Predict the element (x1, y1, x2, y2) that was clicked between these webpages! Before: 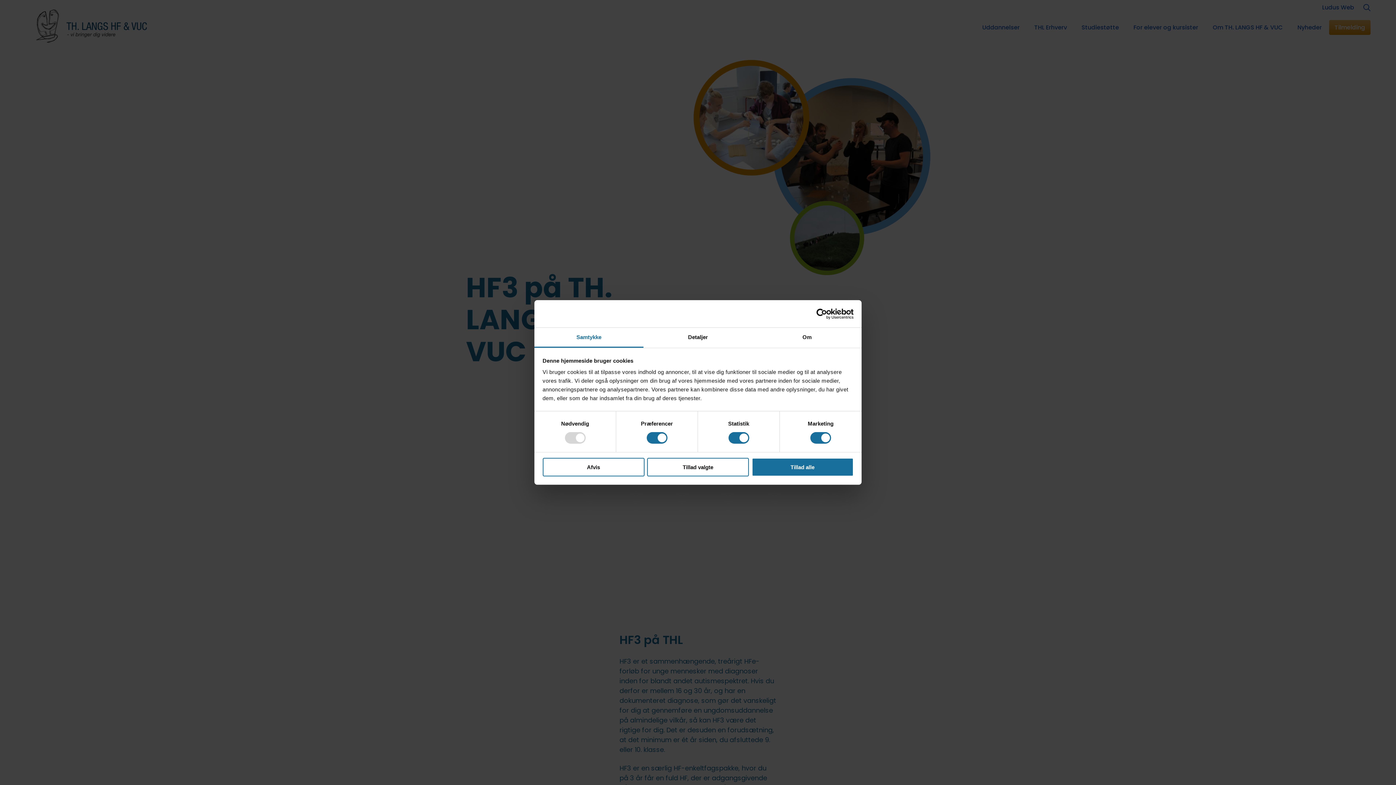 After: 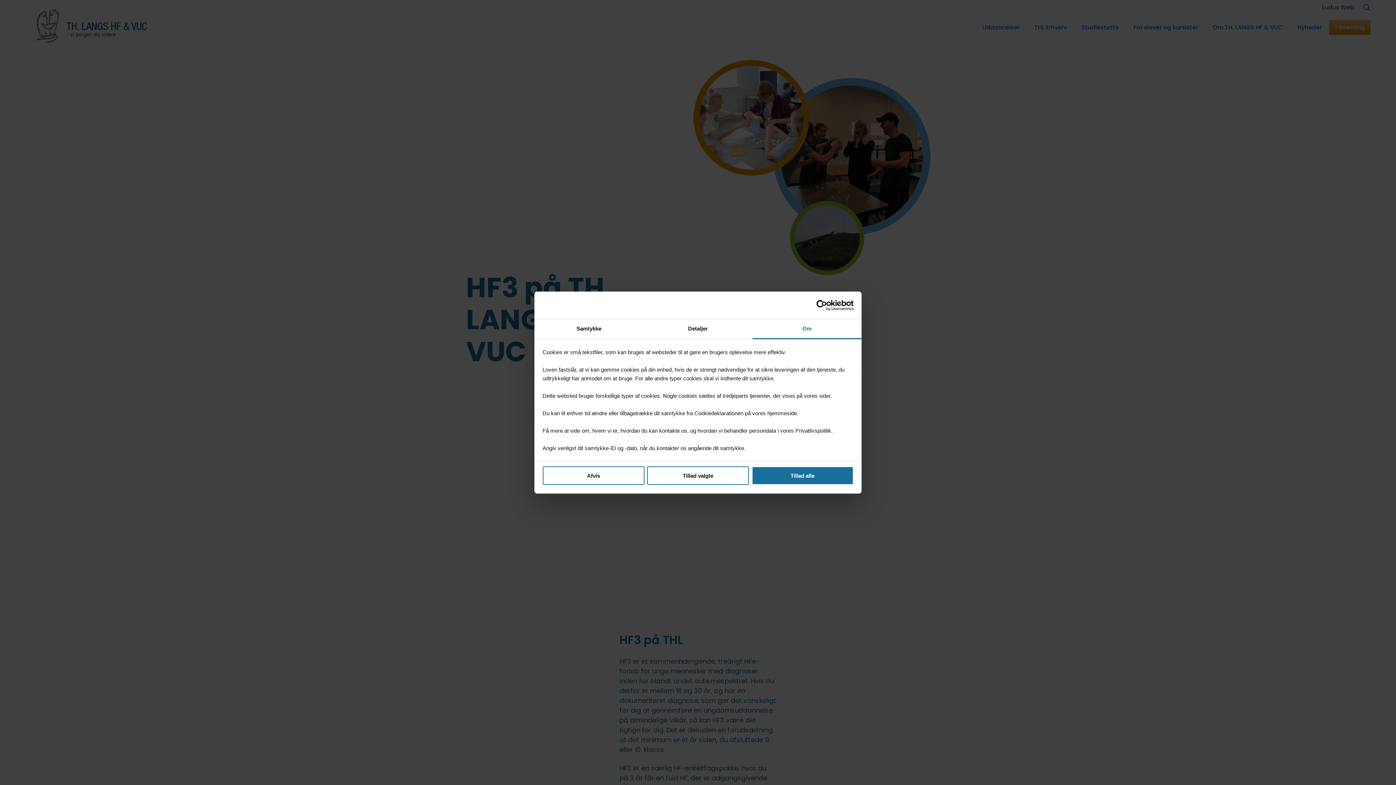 Action: label: Om bbox: (752, 327, 861, 347)